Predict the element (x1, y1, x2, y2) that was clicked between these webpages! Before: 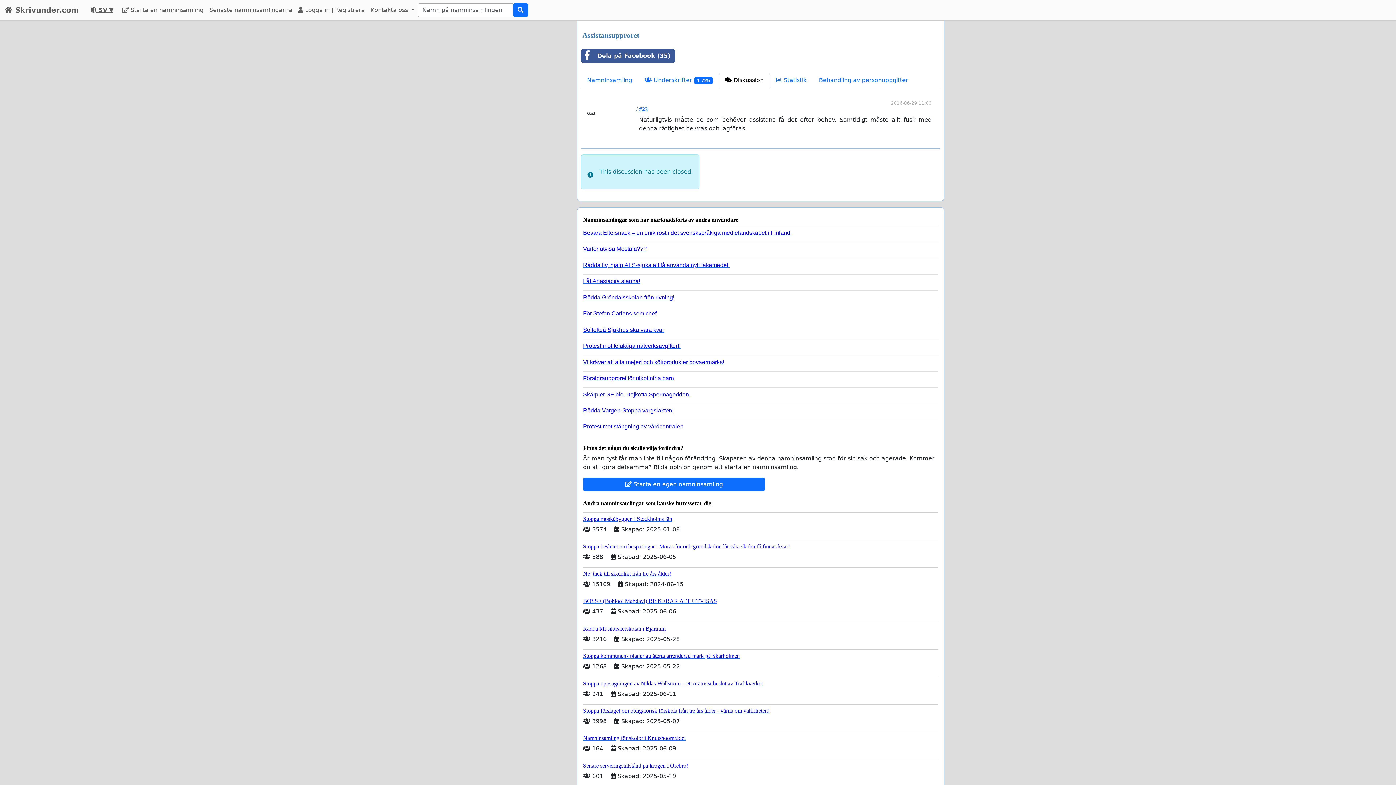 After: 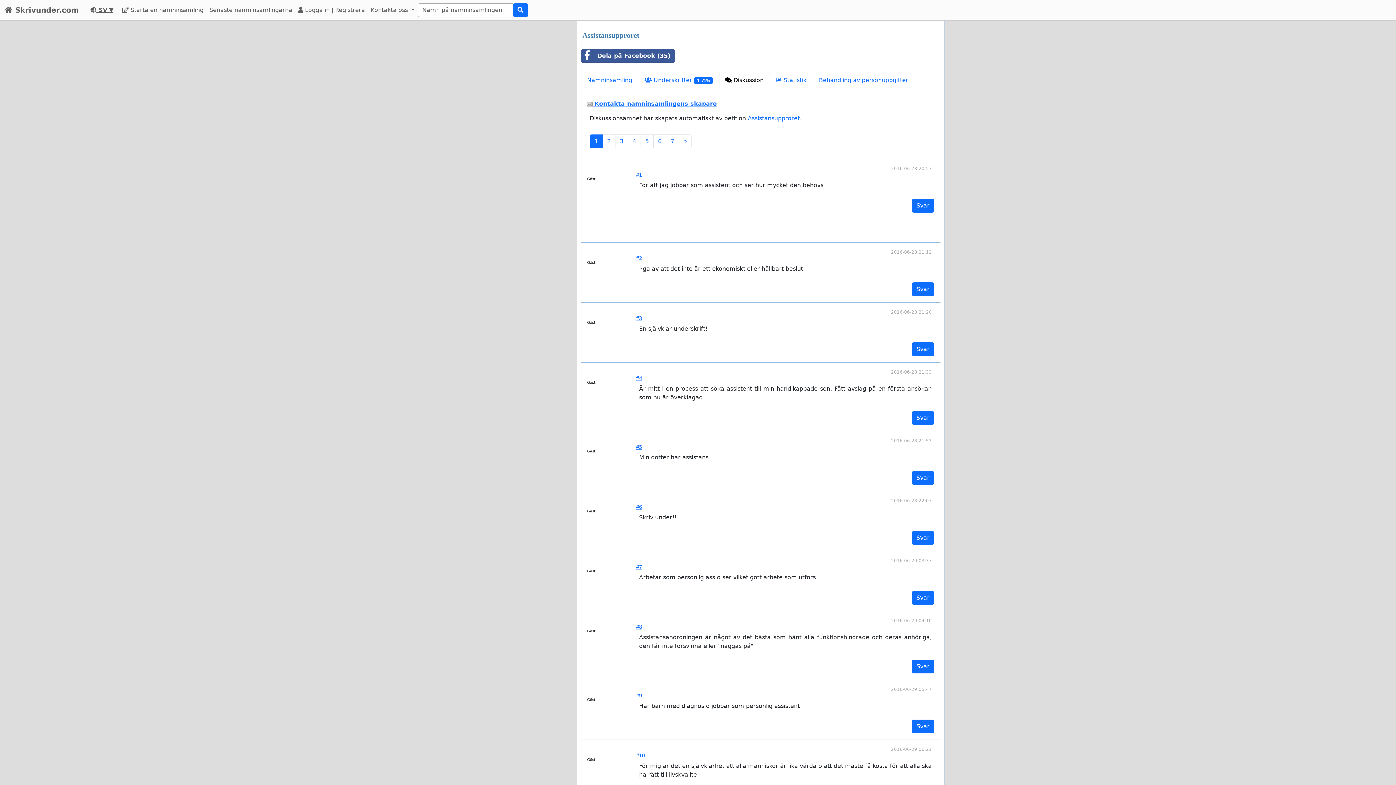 Action: bbox: (719, 72, 770, 88) label:  Diskussion